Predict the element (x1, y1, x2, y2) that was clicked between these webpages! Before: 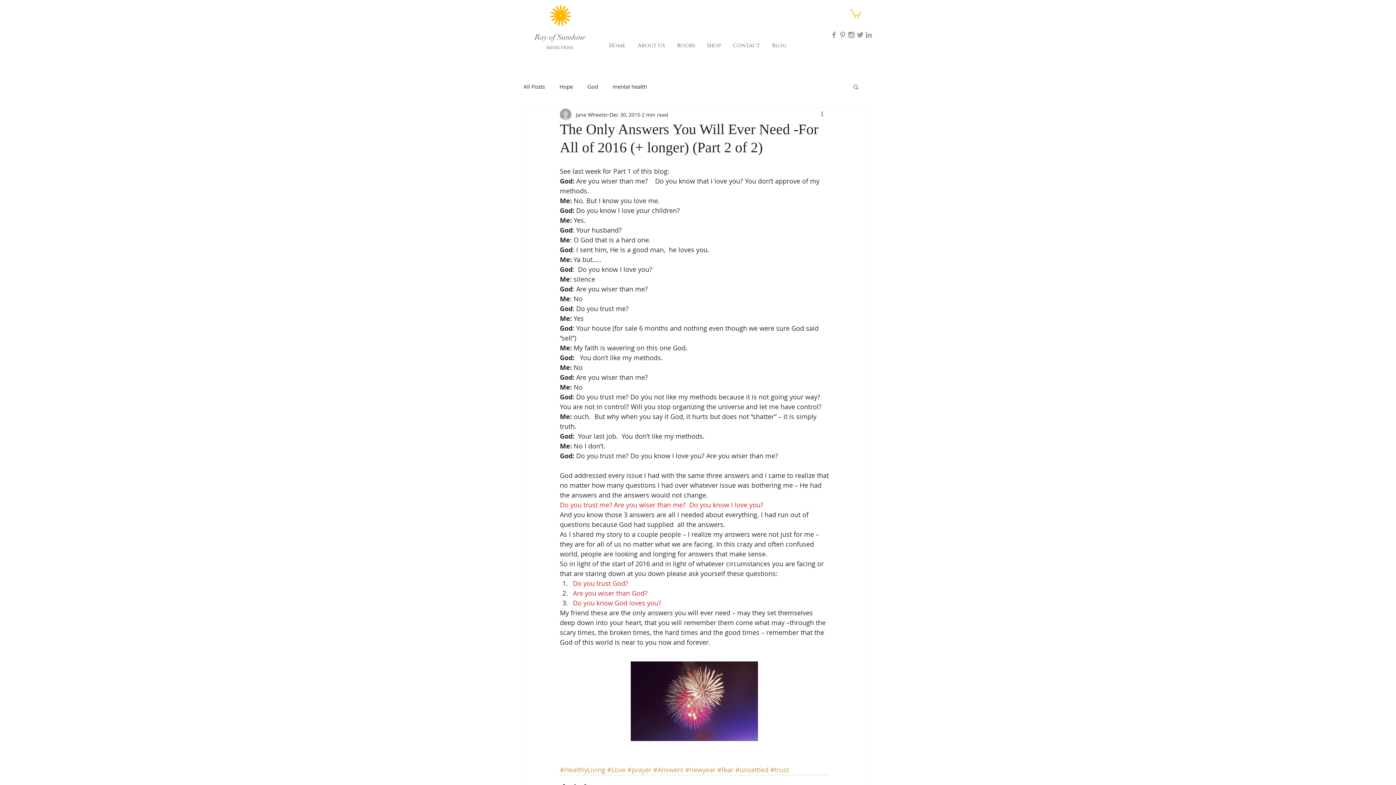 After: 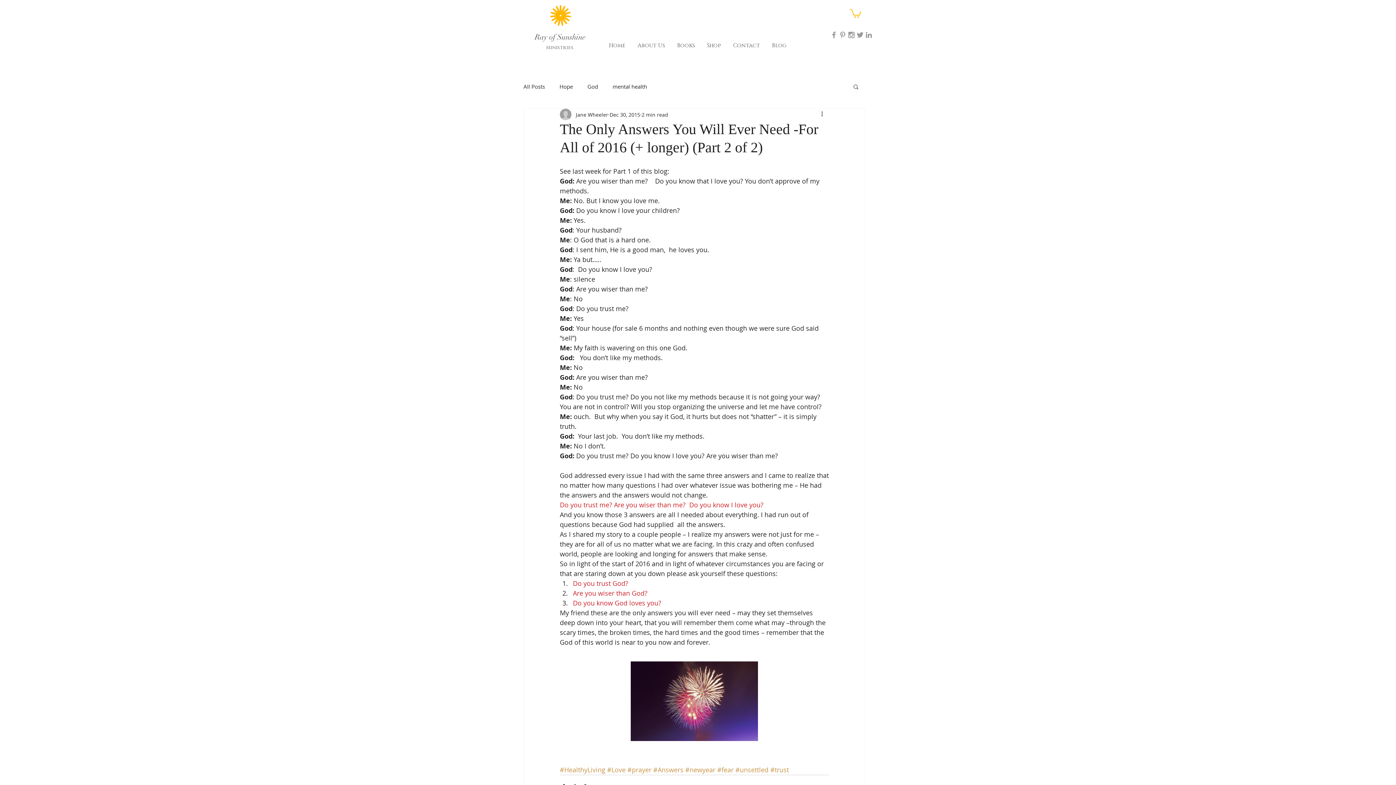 Action: bbox: (864, 30, 873, 39) label: Grey LinkedIn Icon